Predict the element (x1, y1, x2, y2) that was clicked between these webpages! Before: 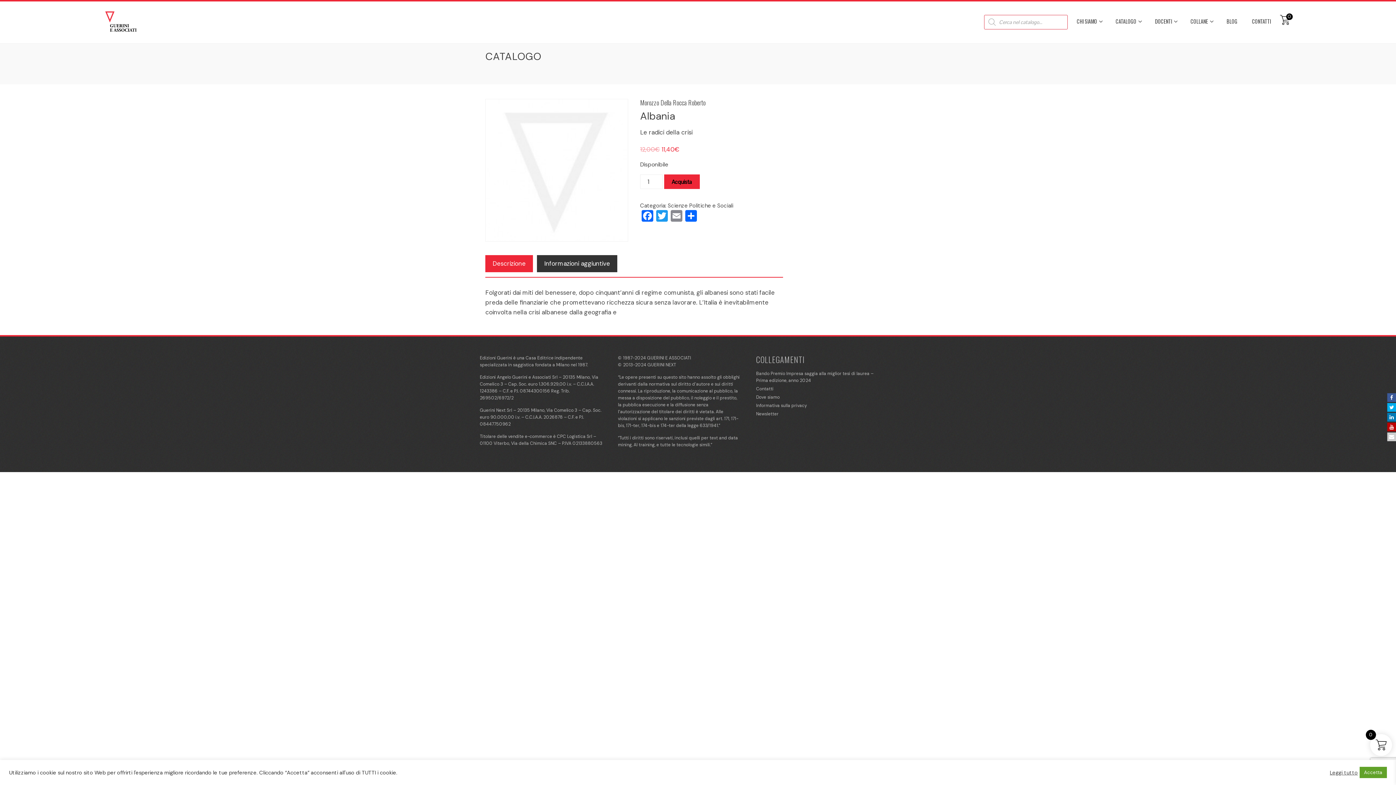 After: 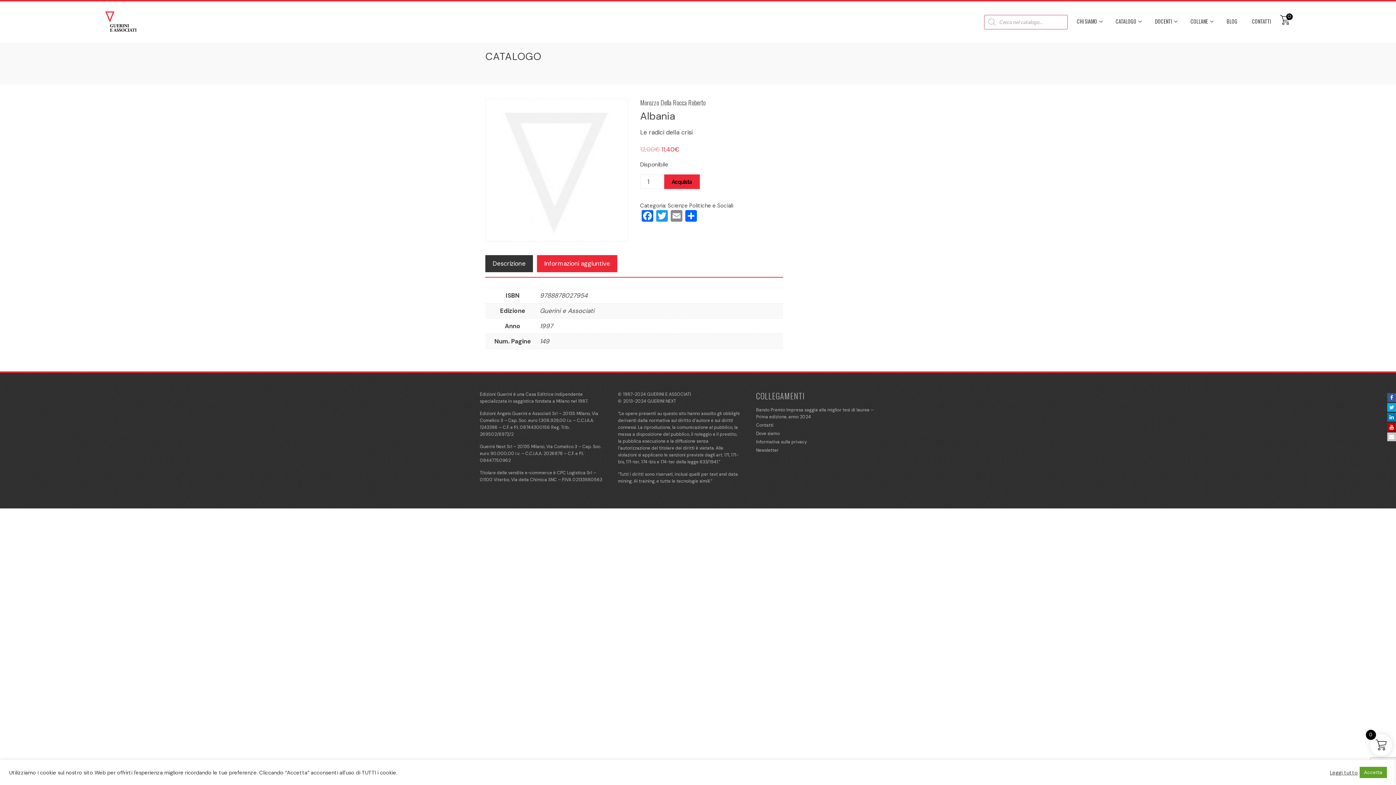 Action: bbox: (544, 255, 610, 272) label: Informazioni aggiuntive